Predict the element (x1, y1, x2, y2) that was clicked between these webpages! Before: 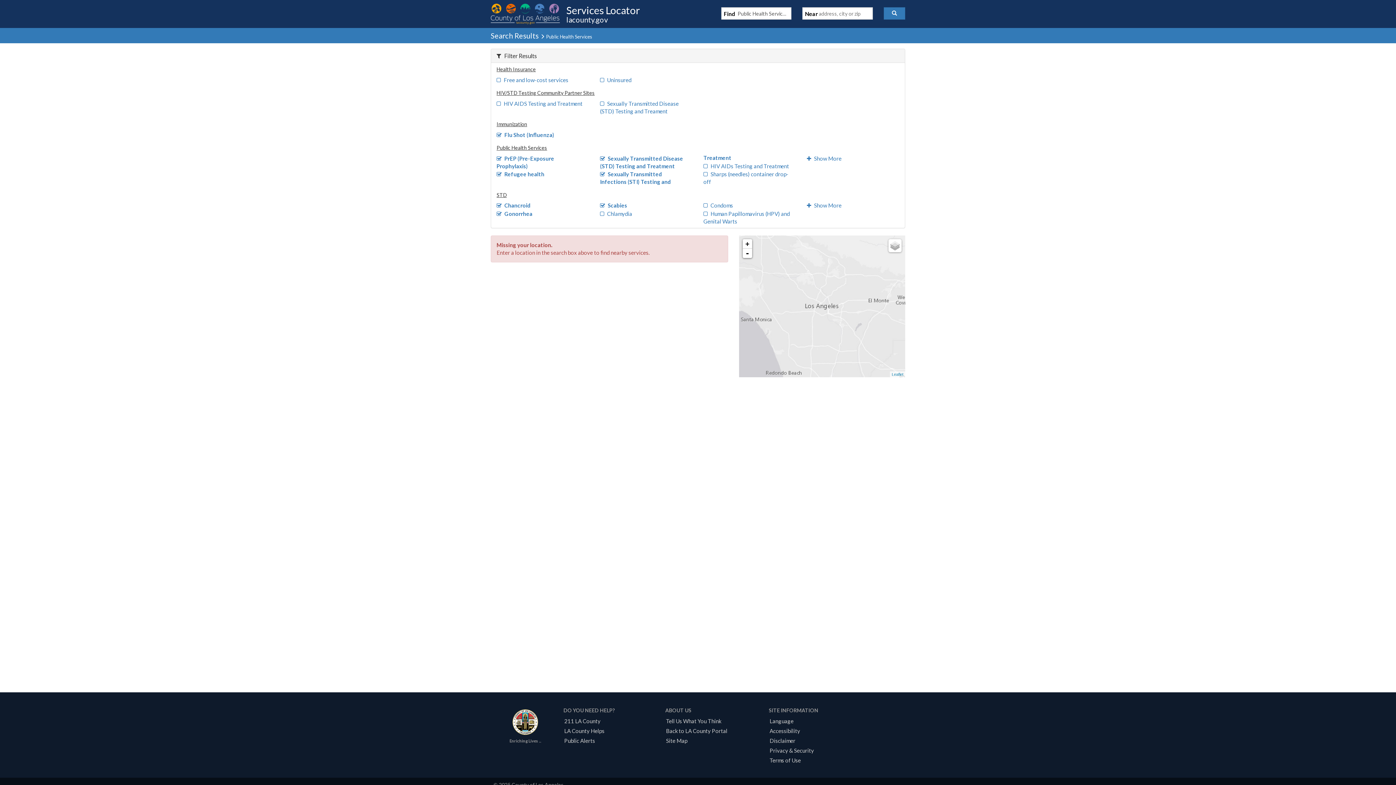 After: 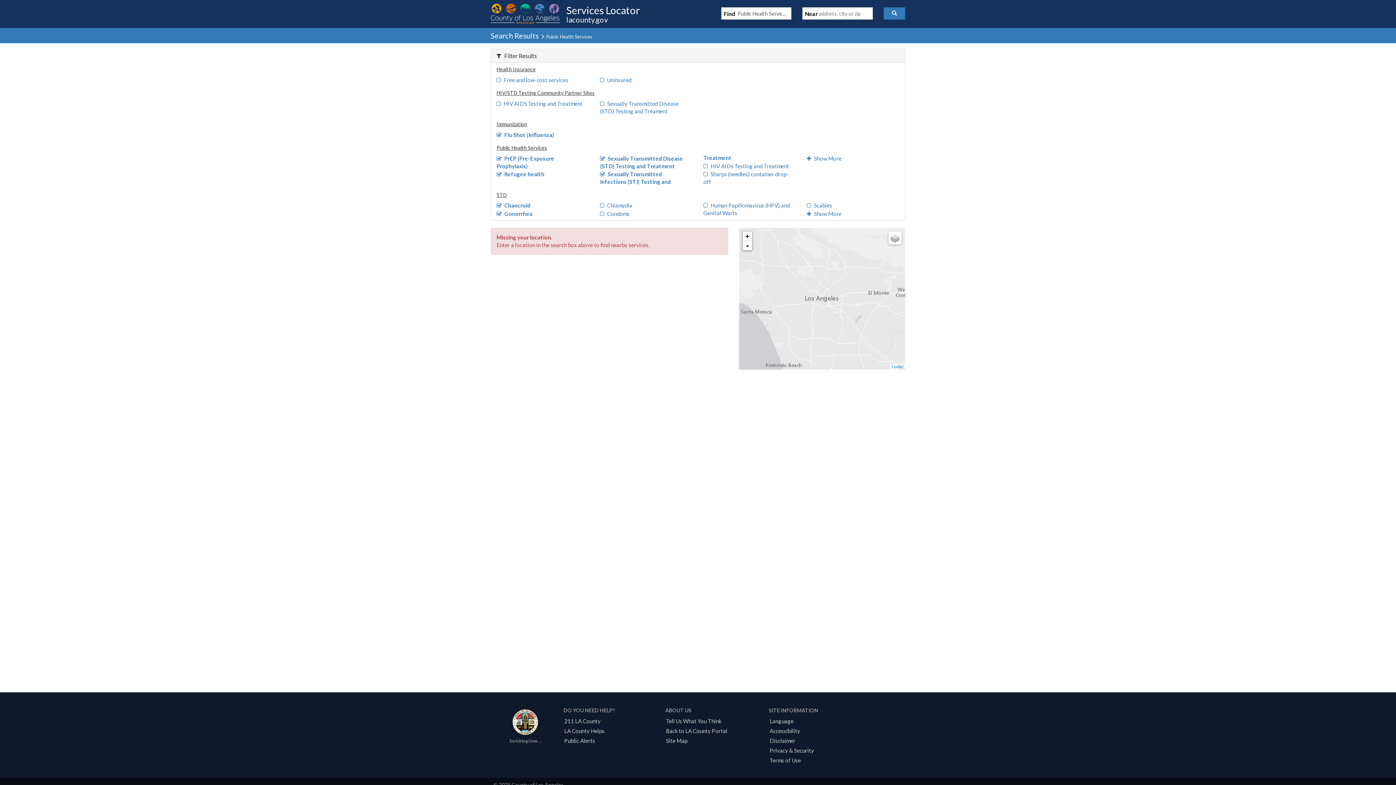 Action: label: Scabies bbox: (600, 202, 627, 208)